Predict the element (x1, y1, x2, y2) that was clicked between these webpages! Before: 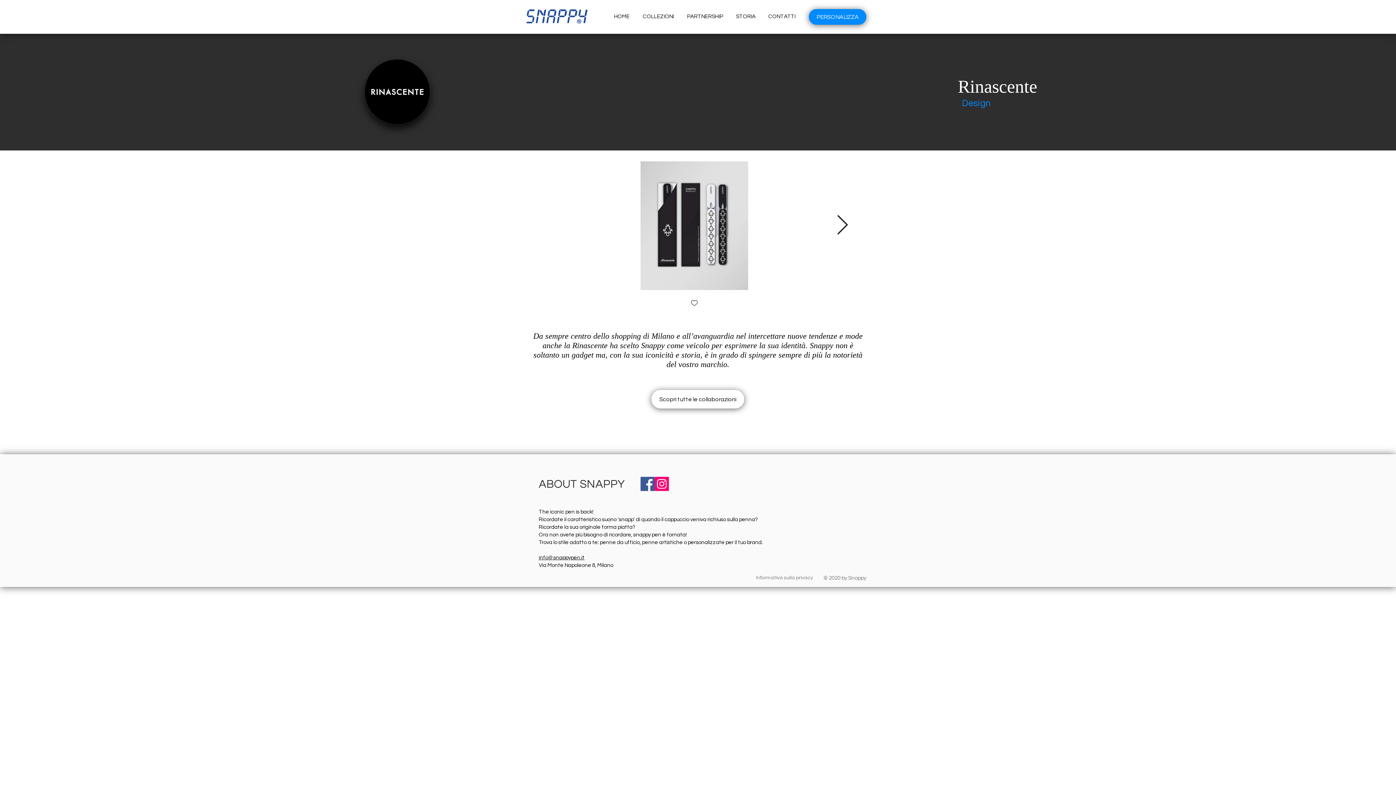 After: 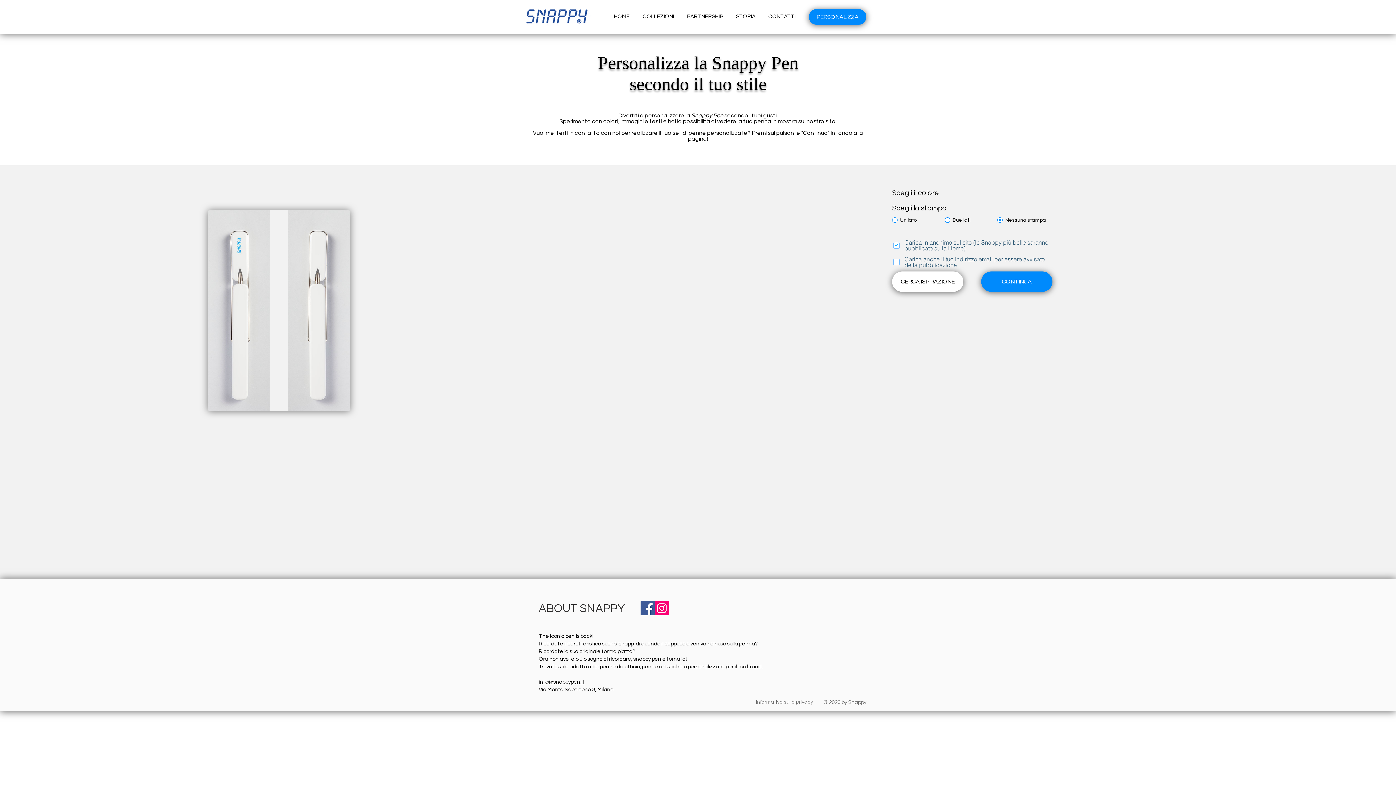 Action: label: PERSONALIZZA bbox: (809, 9, 866, 24)